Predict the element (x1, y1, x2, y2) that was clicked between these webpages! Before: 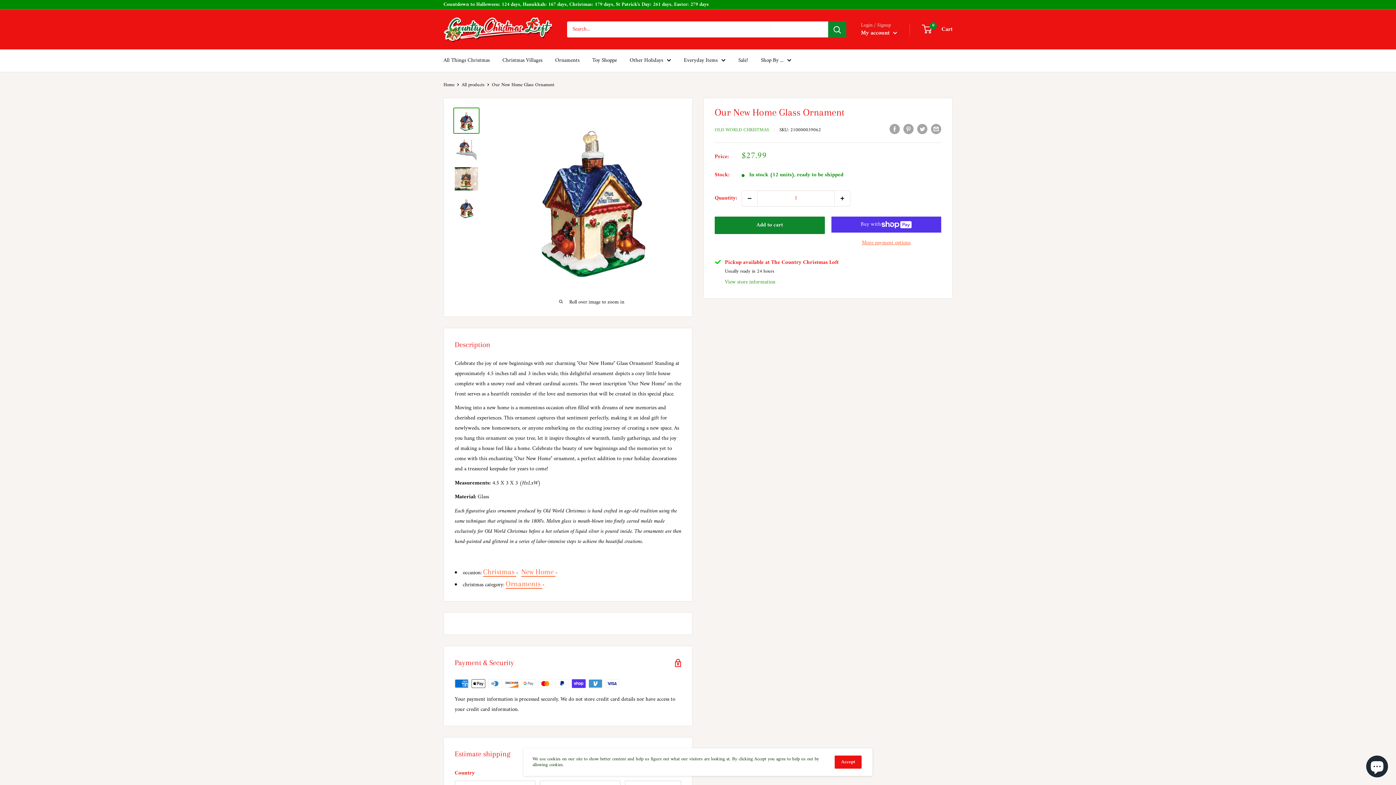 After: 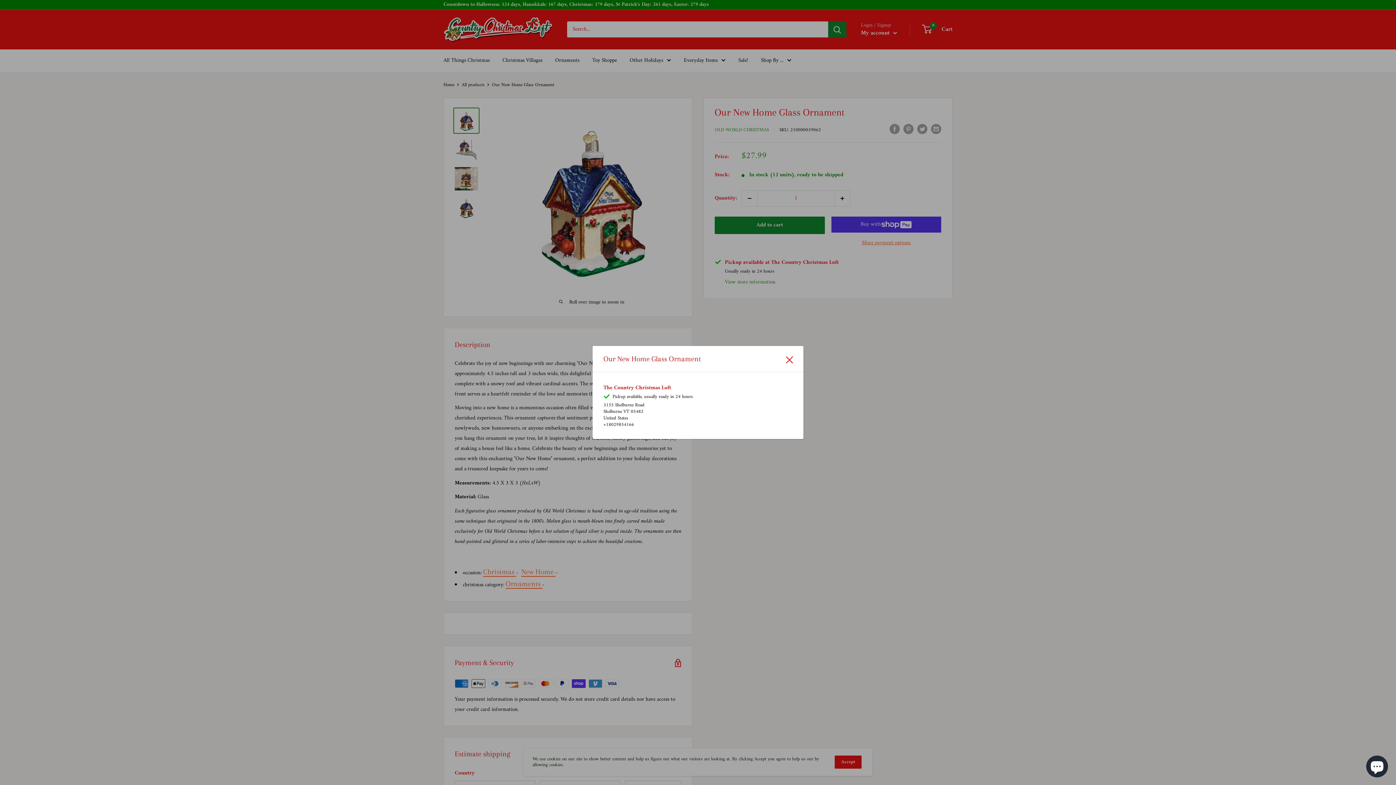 Action: label: View store information bbox: (725, 277, 775, 287)